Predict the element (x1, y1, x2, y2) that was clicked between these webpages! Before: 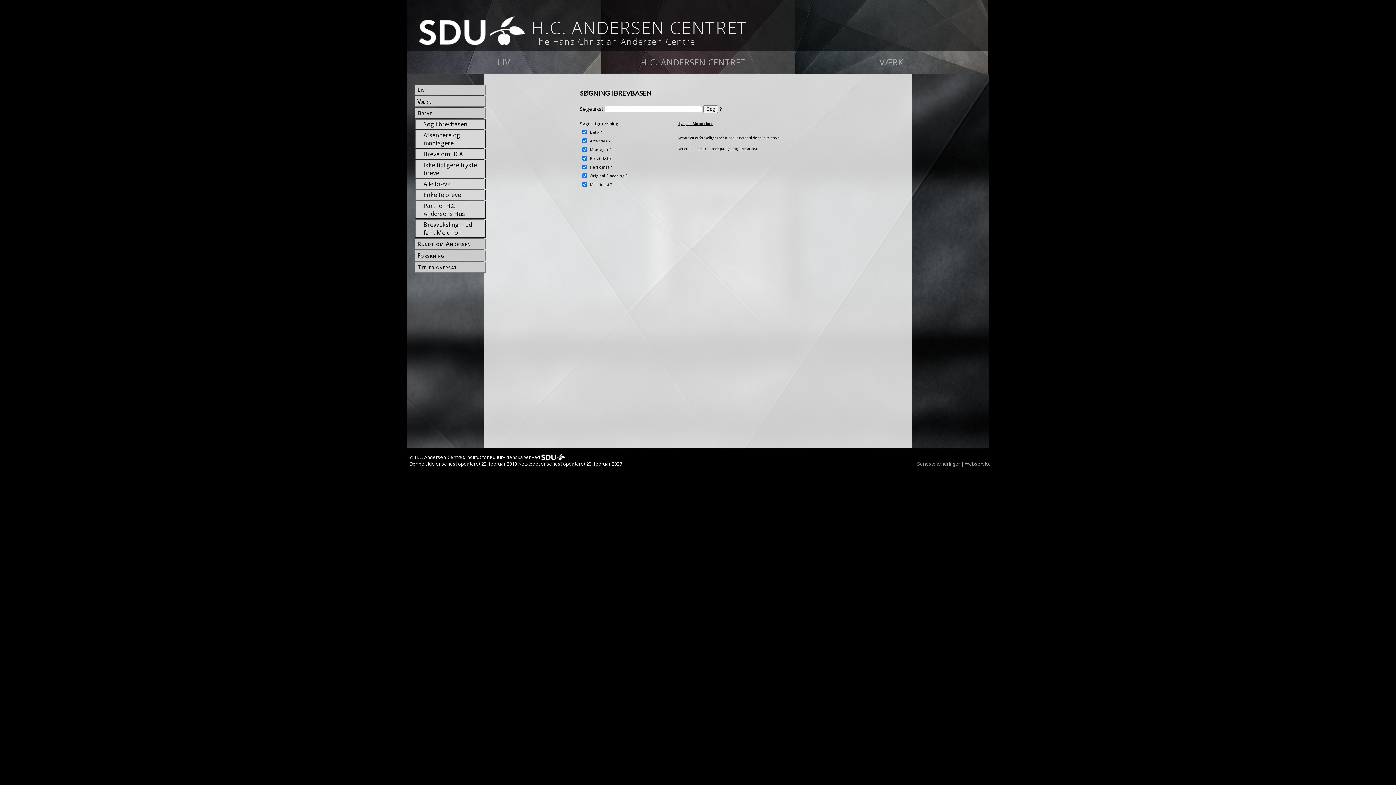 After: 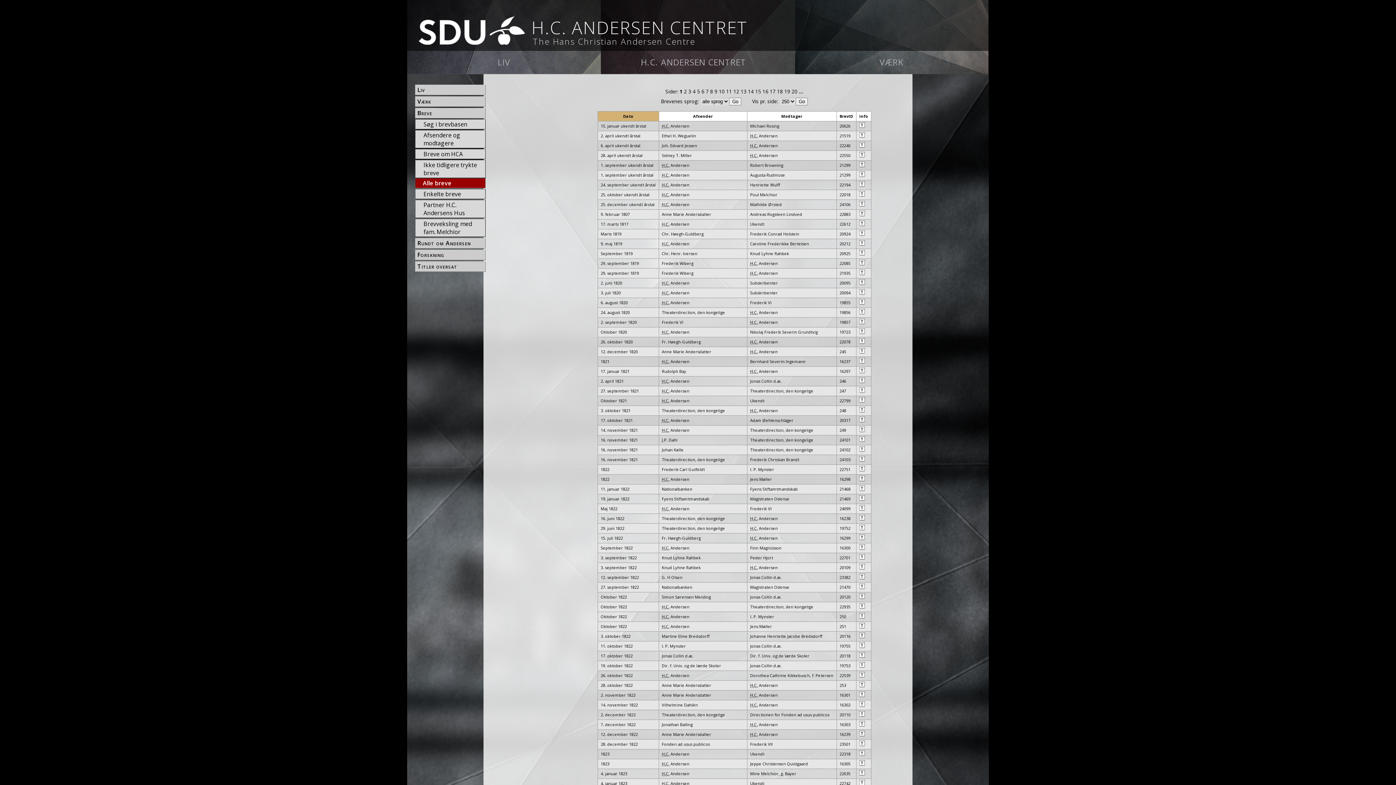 Action: label: Alle breve bbox: (422, 179, 485, 188)